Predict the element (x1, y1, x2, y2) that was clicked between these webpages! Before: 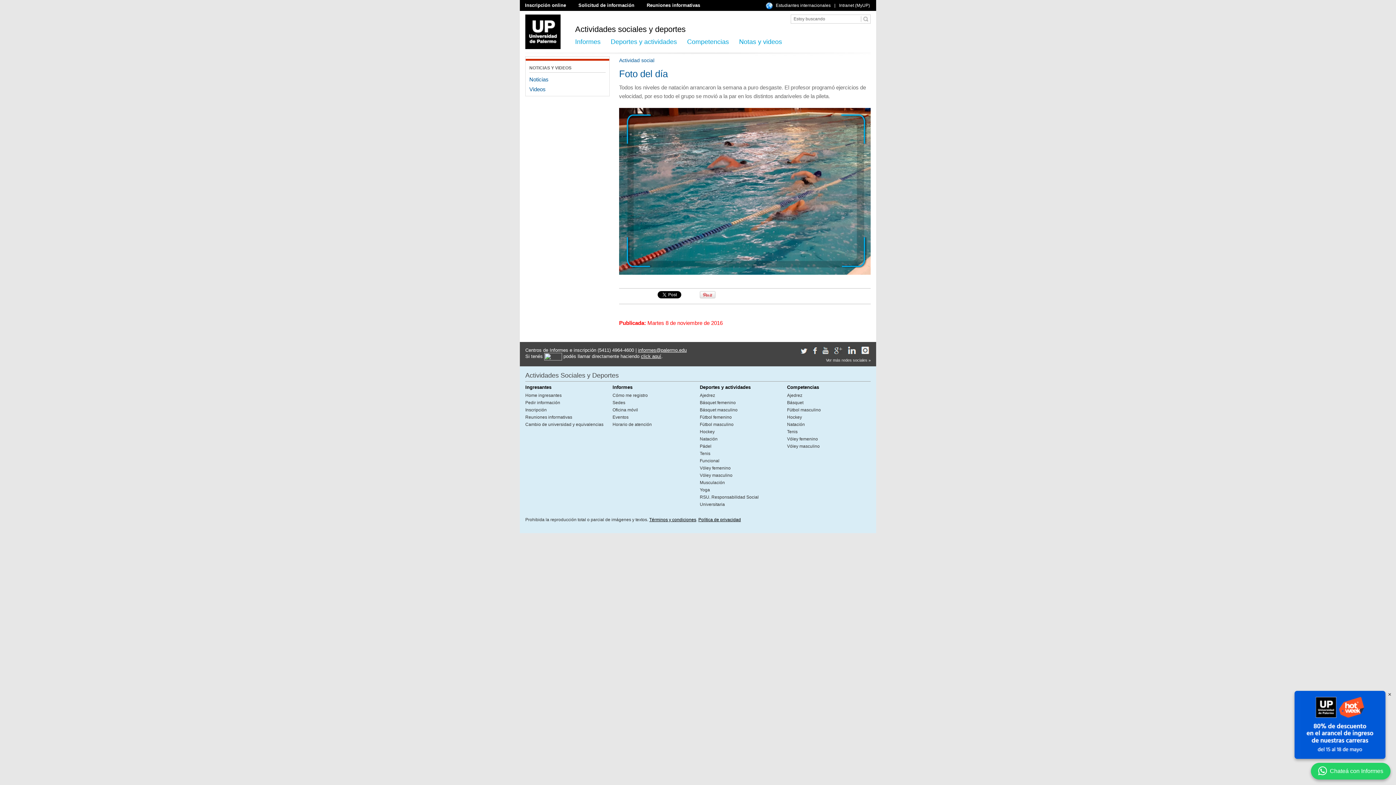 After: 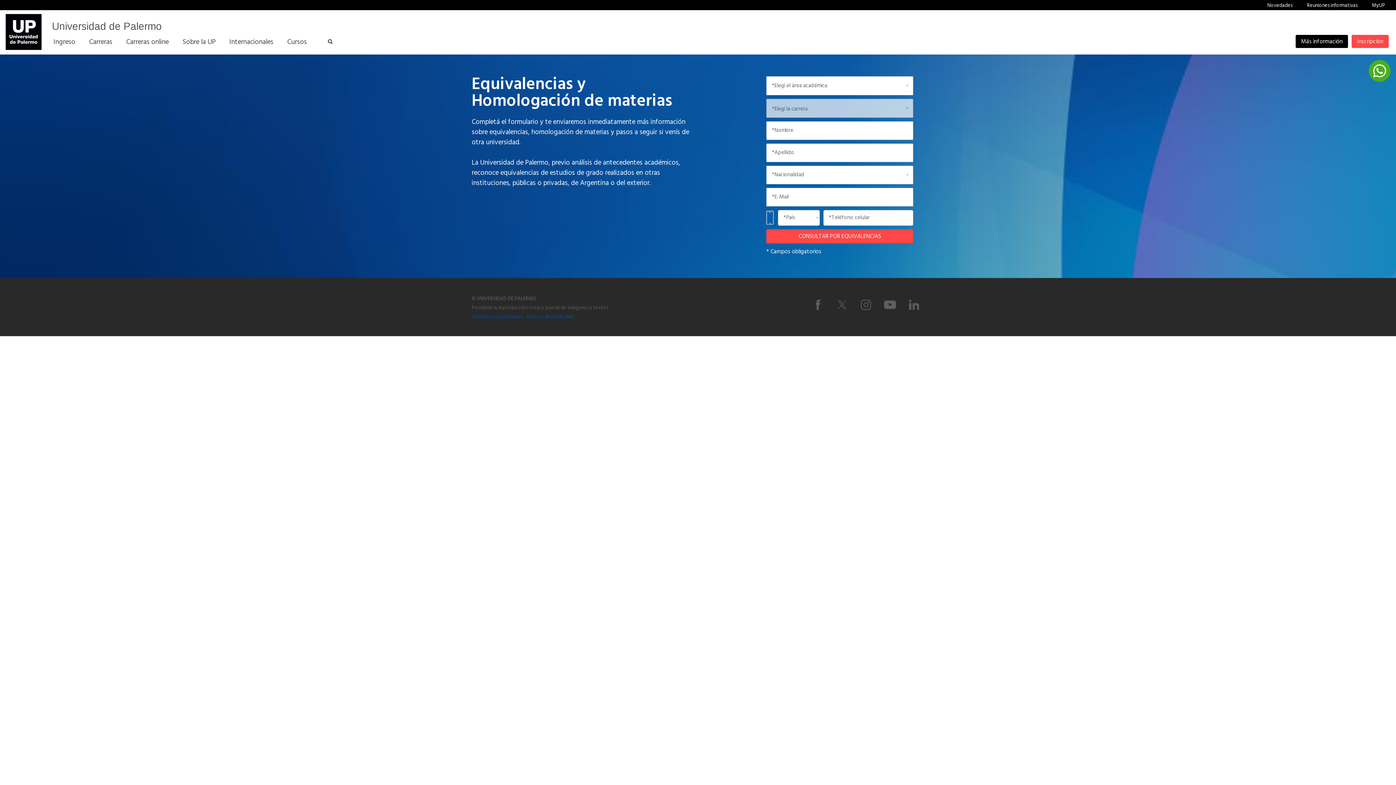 Action: label: Cambio de universidad y equivalencias bbox: (525, 421, 607, 428)